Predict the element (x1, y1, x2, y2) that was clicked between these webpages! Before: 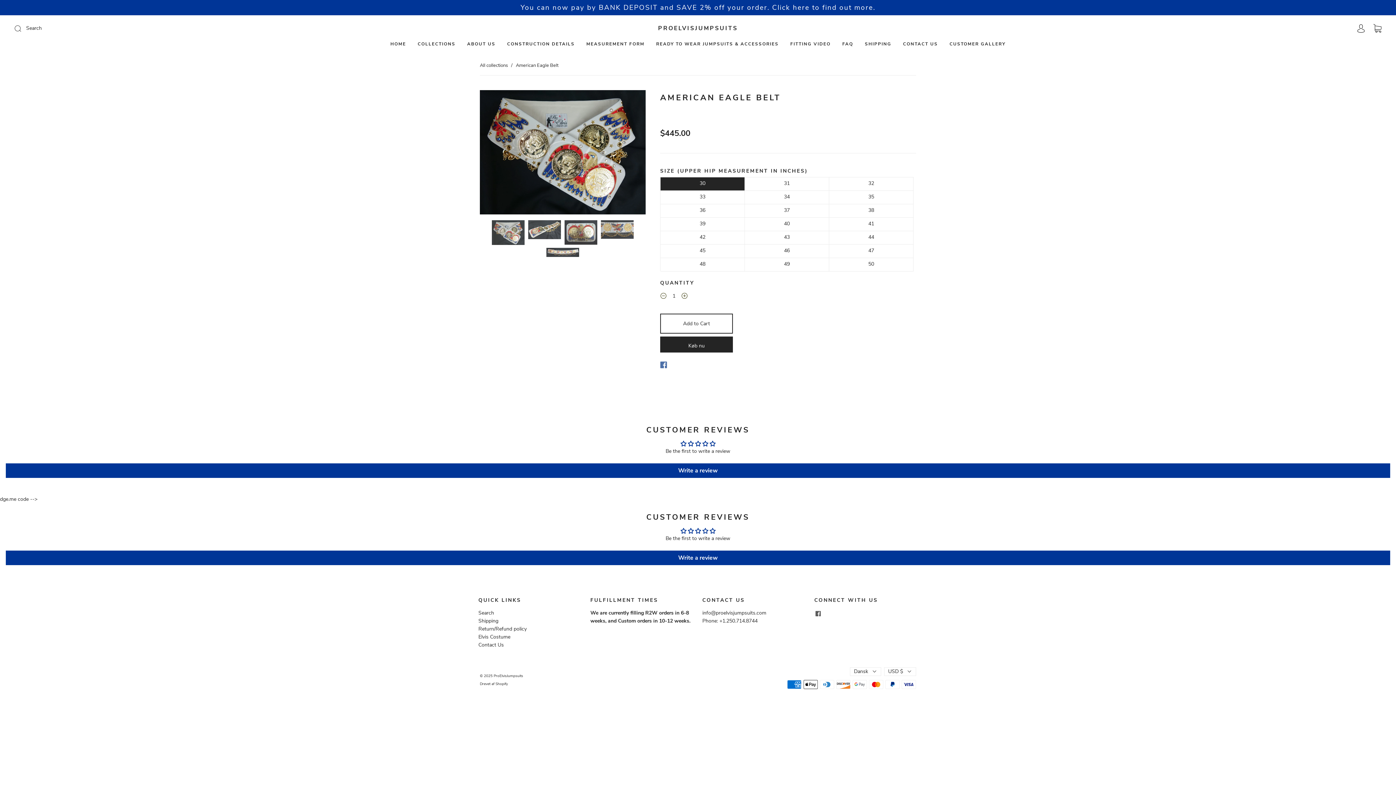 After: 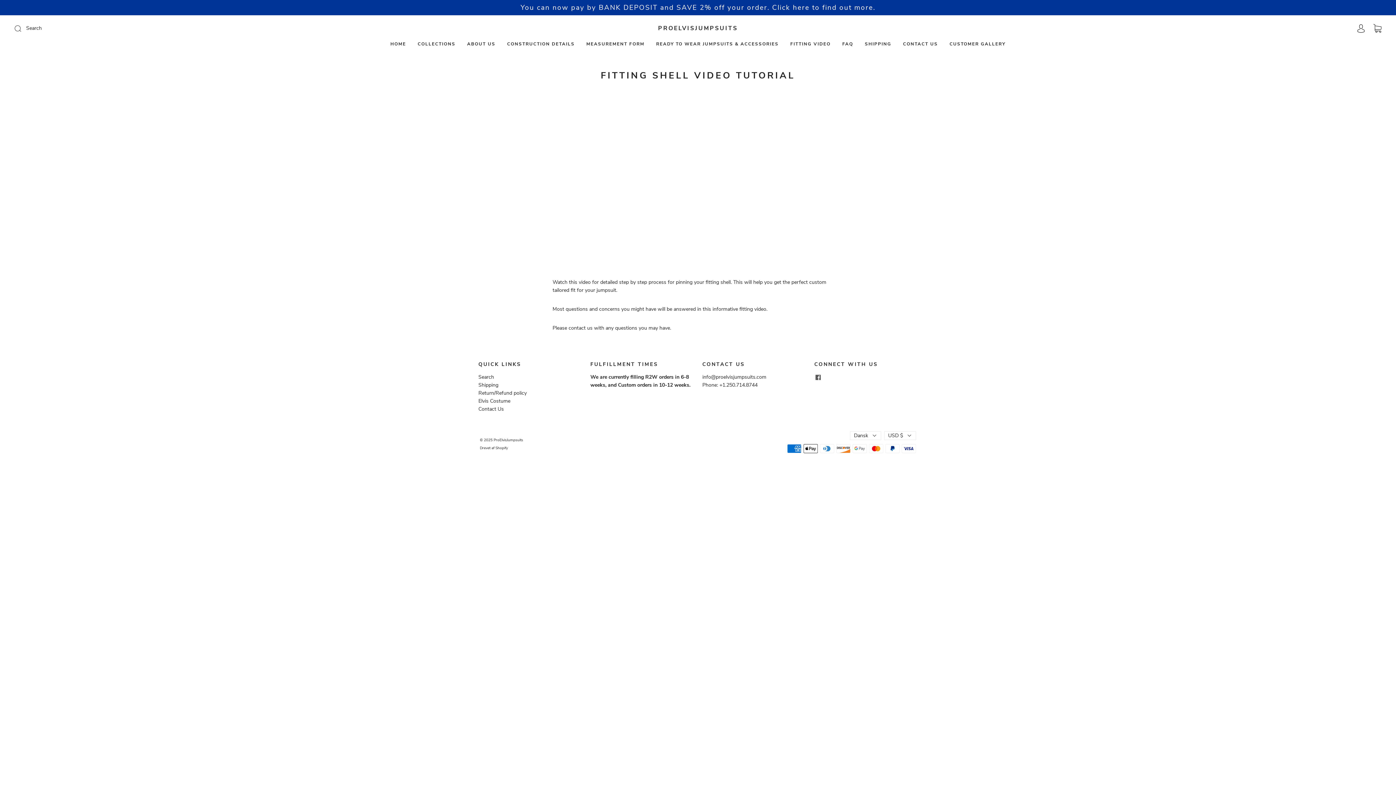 Action: bbox: (790, 41, 830, 46) label: FITTING VIDEO